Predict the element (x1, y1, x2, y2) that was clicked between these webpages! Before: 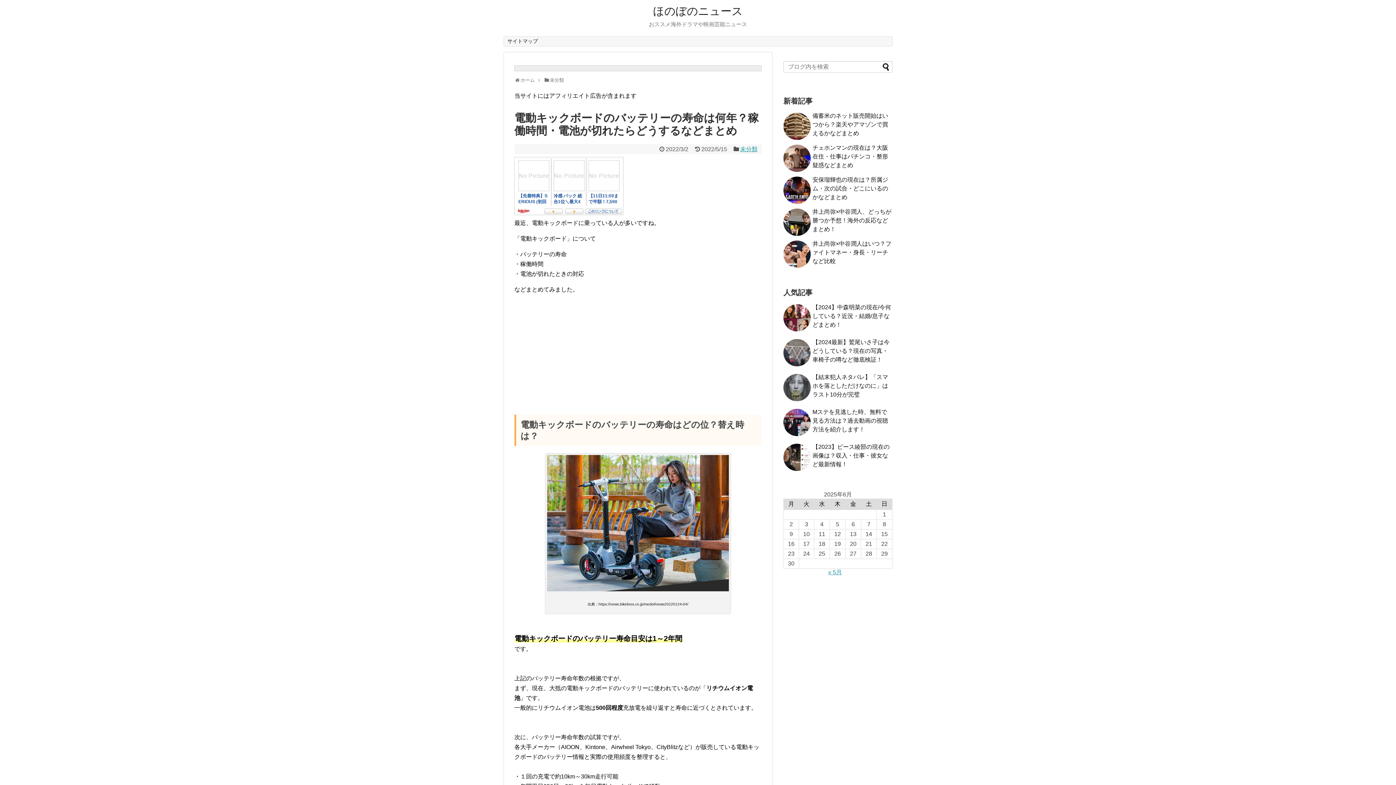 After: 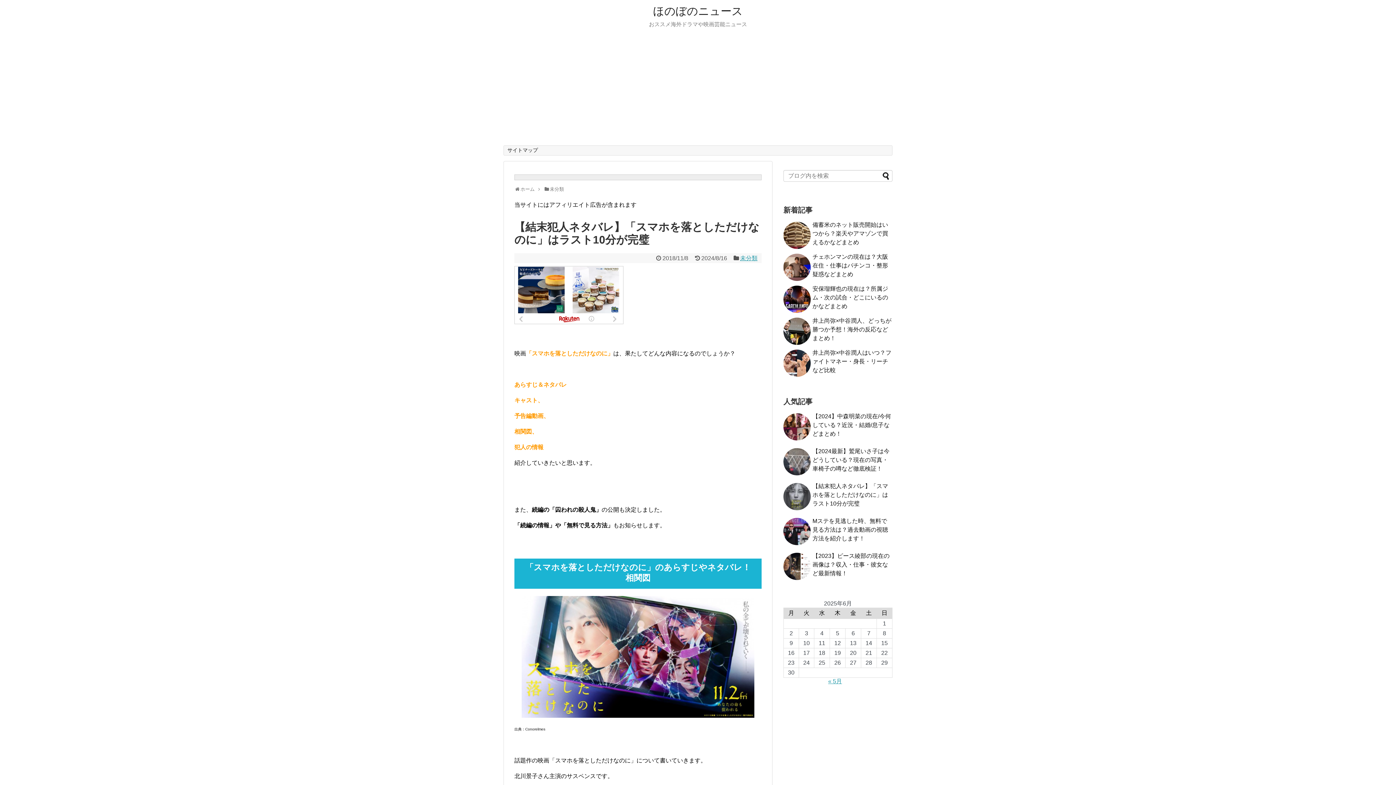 Action: bbox: (812, 374, 888, 397) label: 【結末犯人ネタバレ】「スマホを落としただけなのに」はラスト10分が完璧